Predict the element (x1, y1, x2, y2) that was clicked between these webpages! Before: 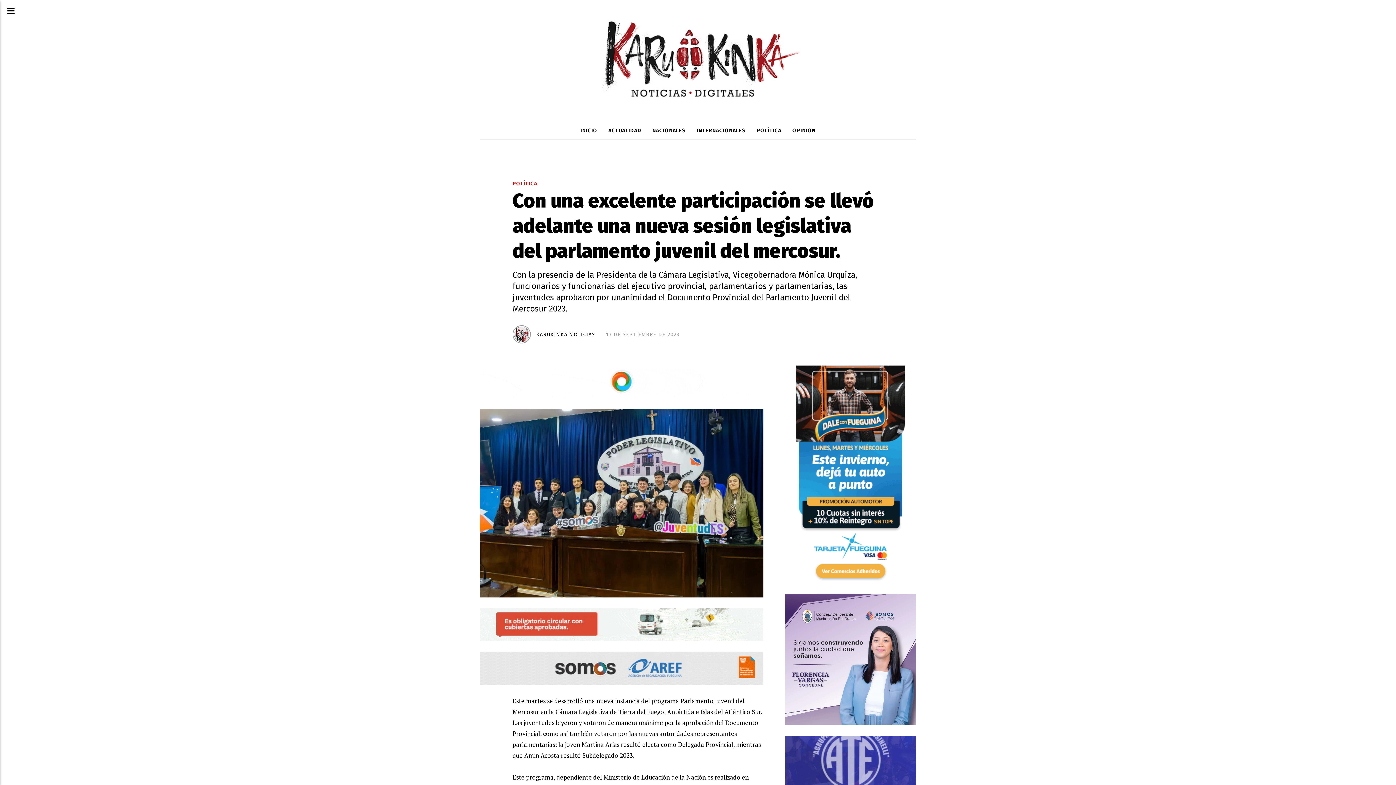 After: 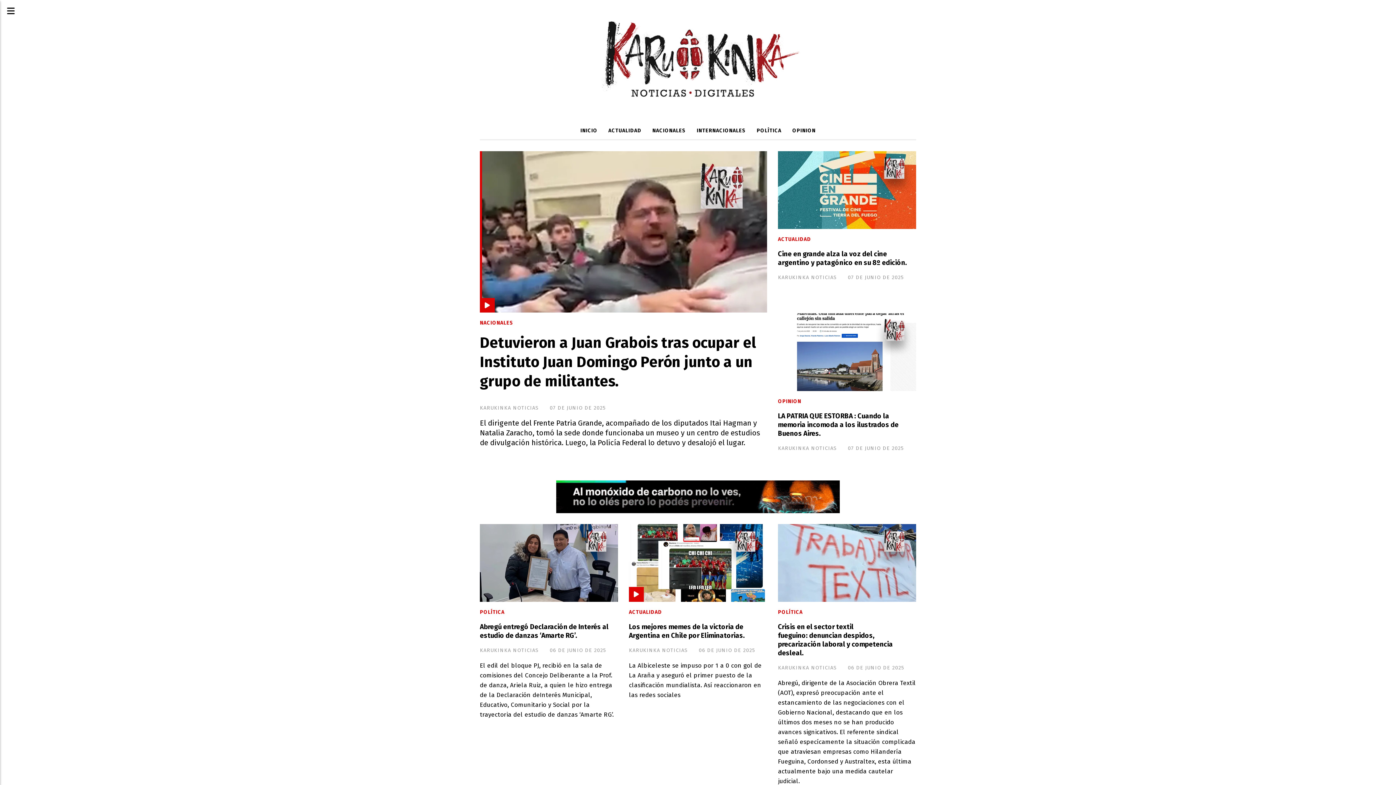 Action: bbox: (589, 10, 807, 111)